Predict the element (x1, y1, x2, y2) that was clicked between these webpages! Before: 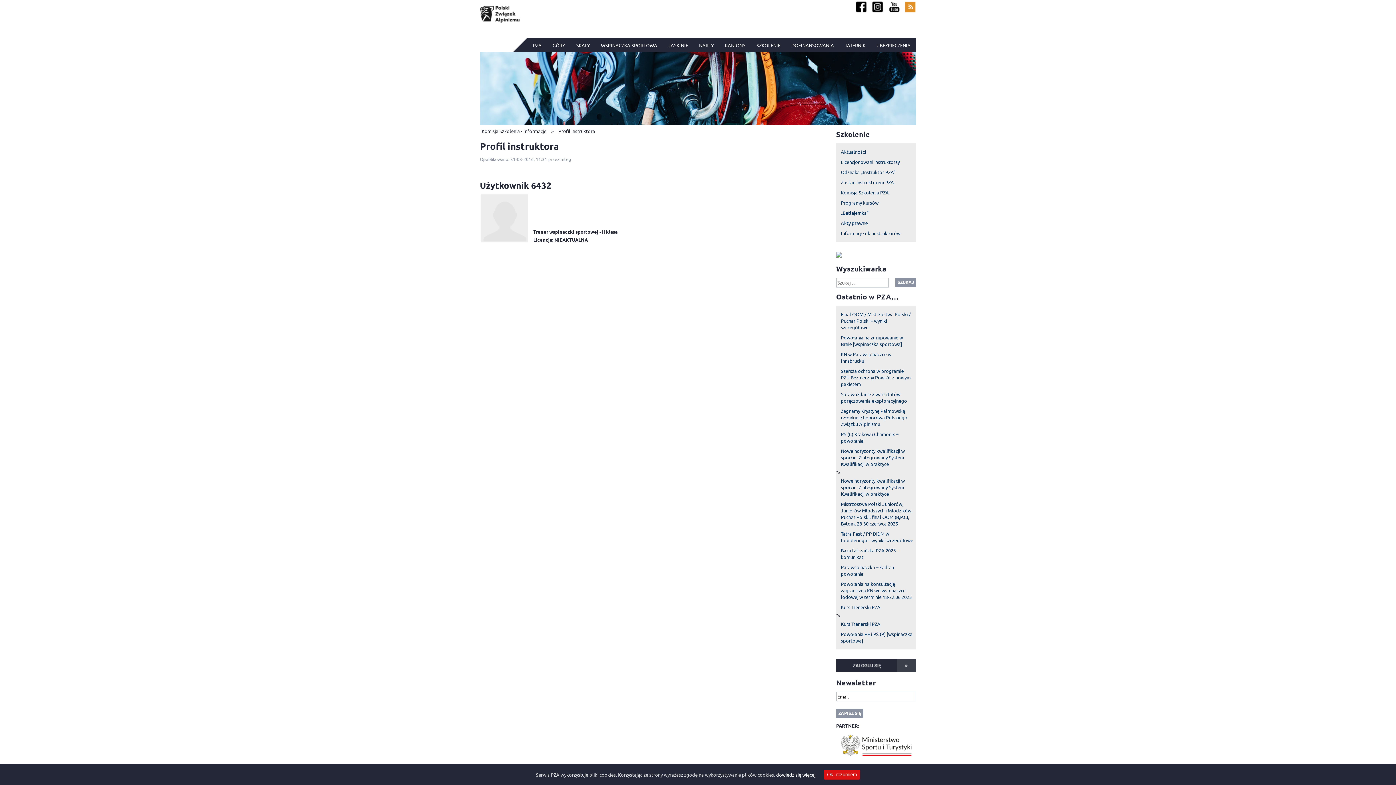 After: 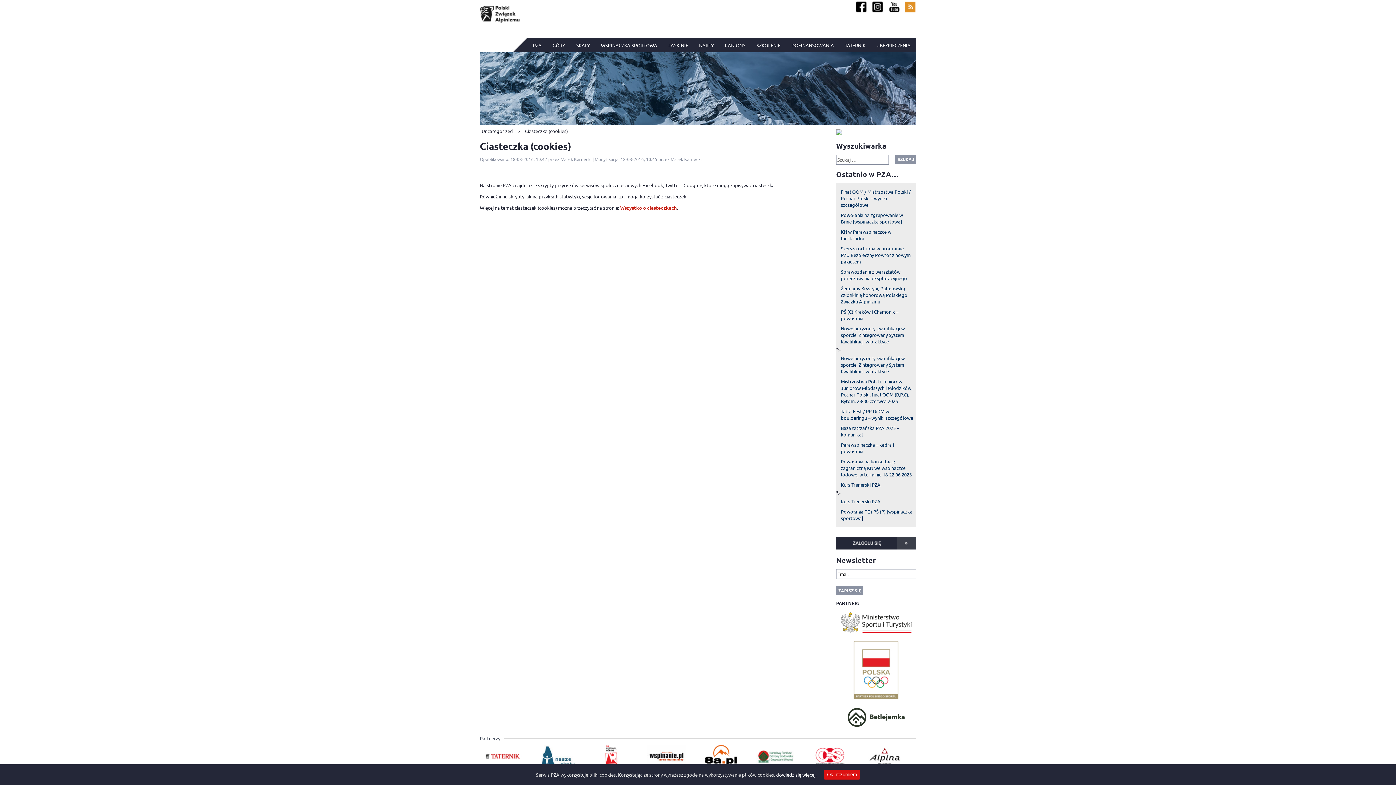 Action: bbox: (776, 771, 816, 778) label: dowiedz się więcej.